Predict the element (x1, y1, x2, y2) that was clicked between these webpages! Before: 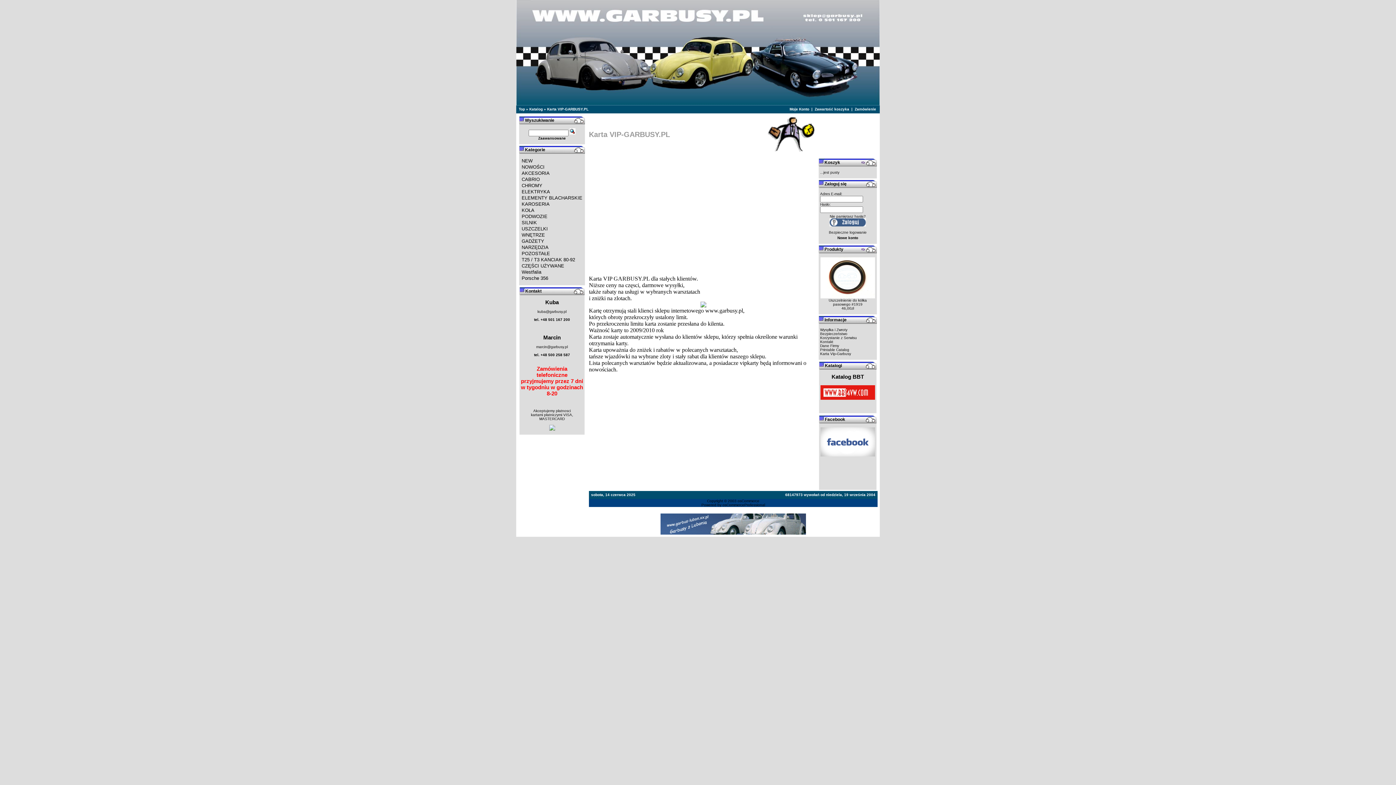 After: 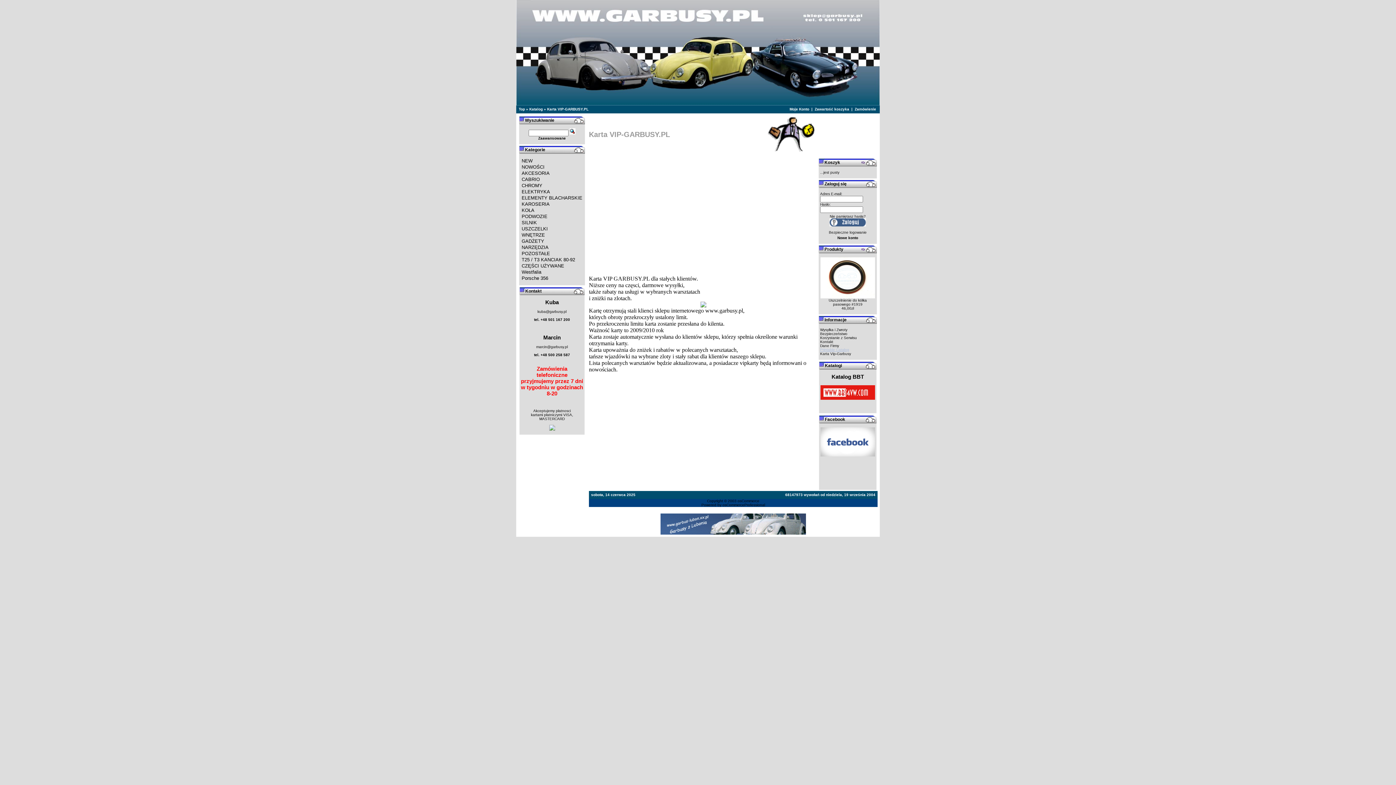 Action: bbox: (820, 348, 849, 352) label: Printable Catalog